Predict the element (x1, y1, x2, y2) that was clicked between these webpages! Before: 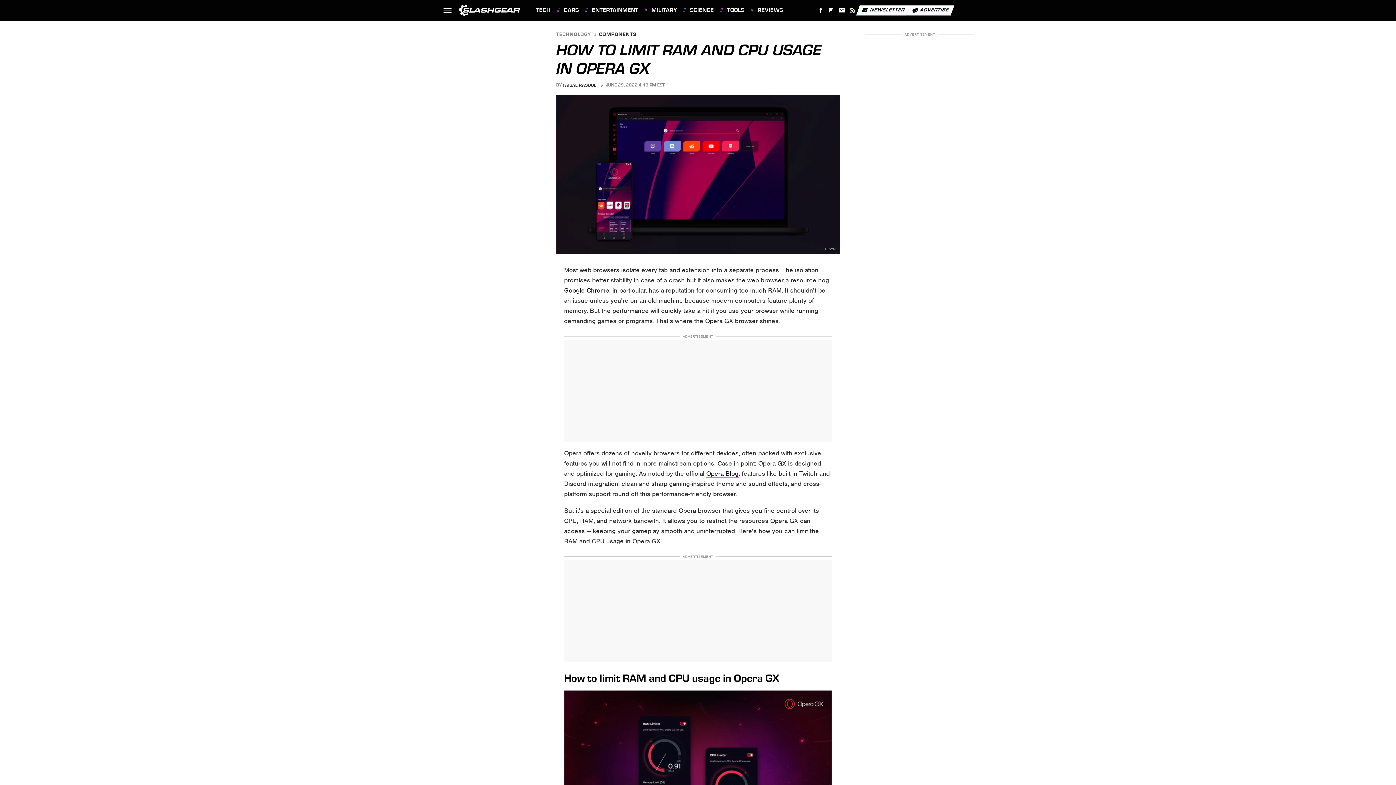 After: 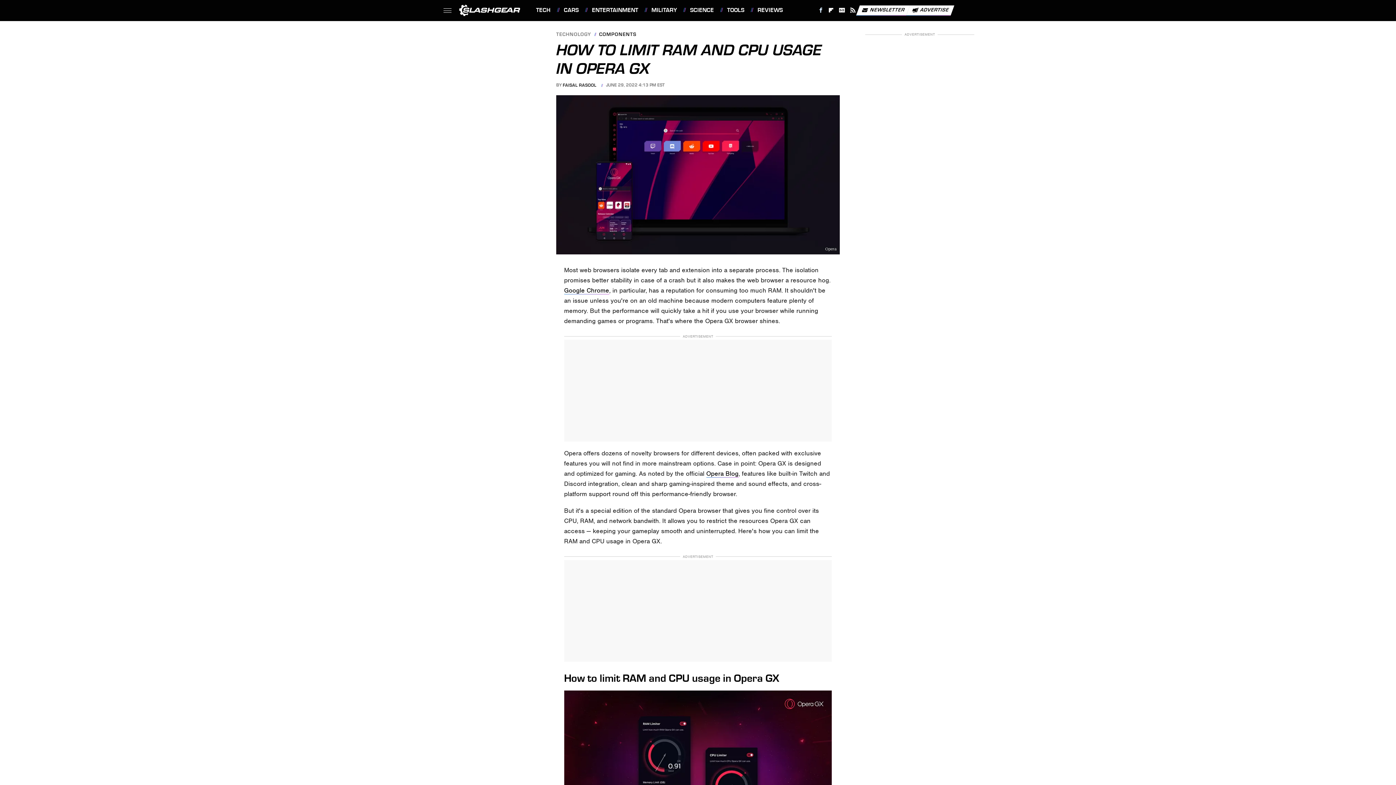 Action: bbox: (815, 4, 826, 16) label: Facebook